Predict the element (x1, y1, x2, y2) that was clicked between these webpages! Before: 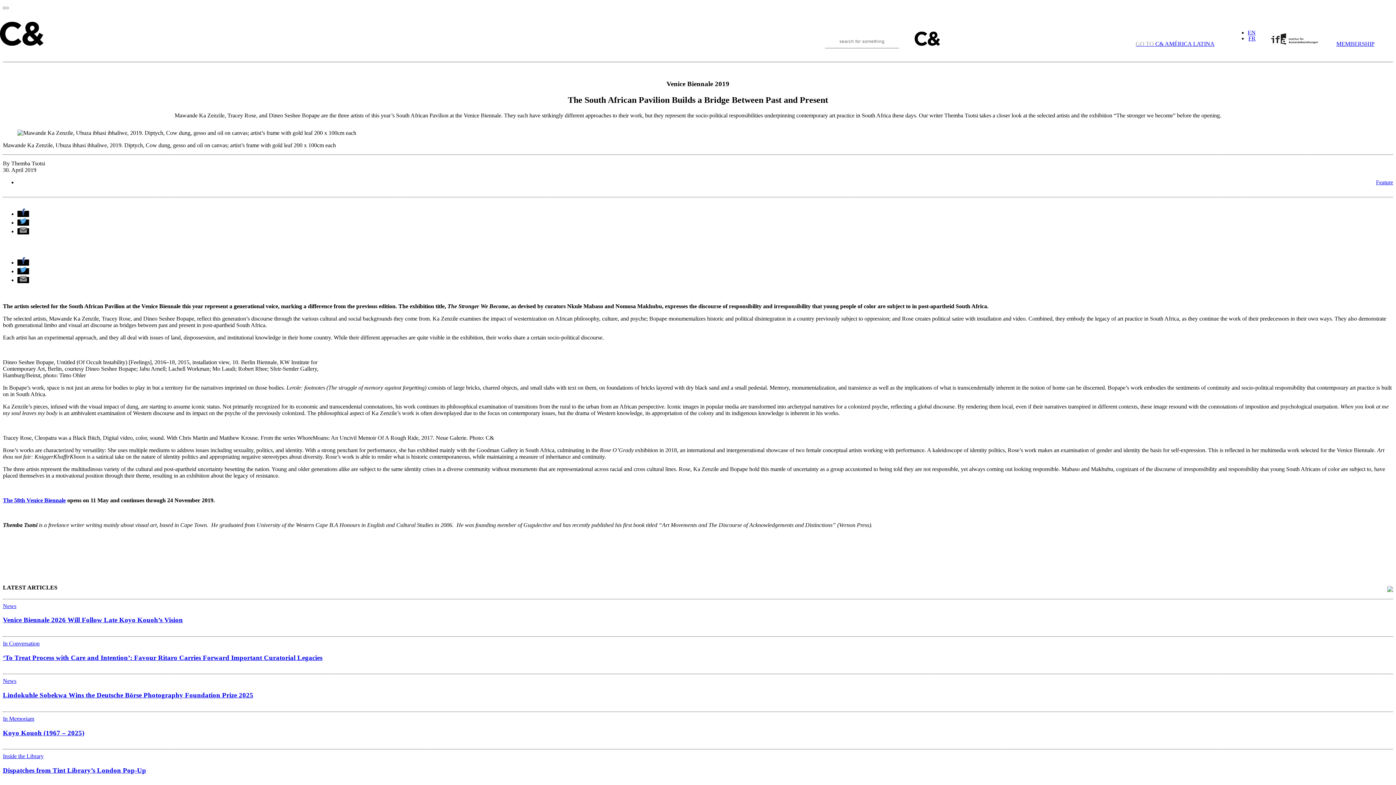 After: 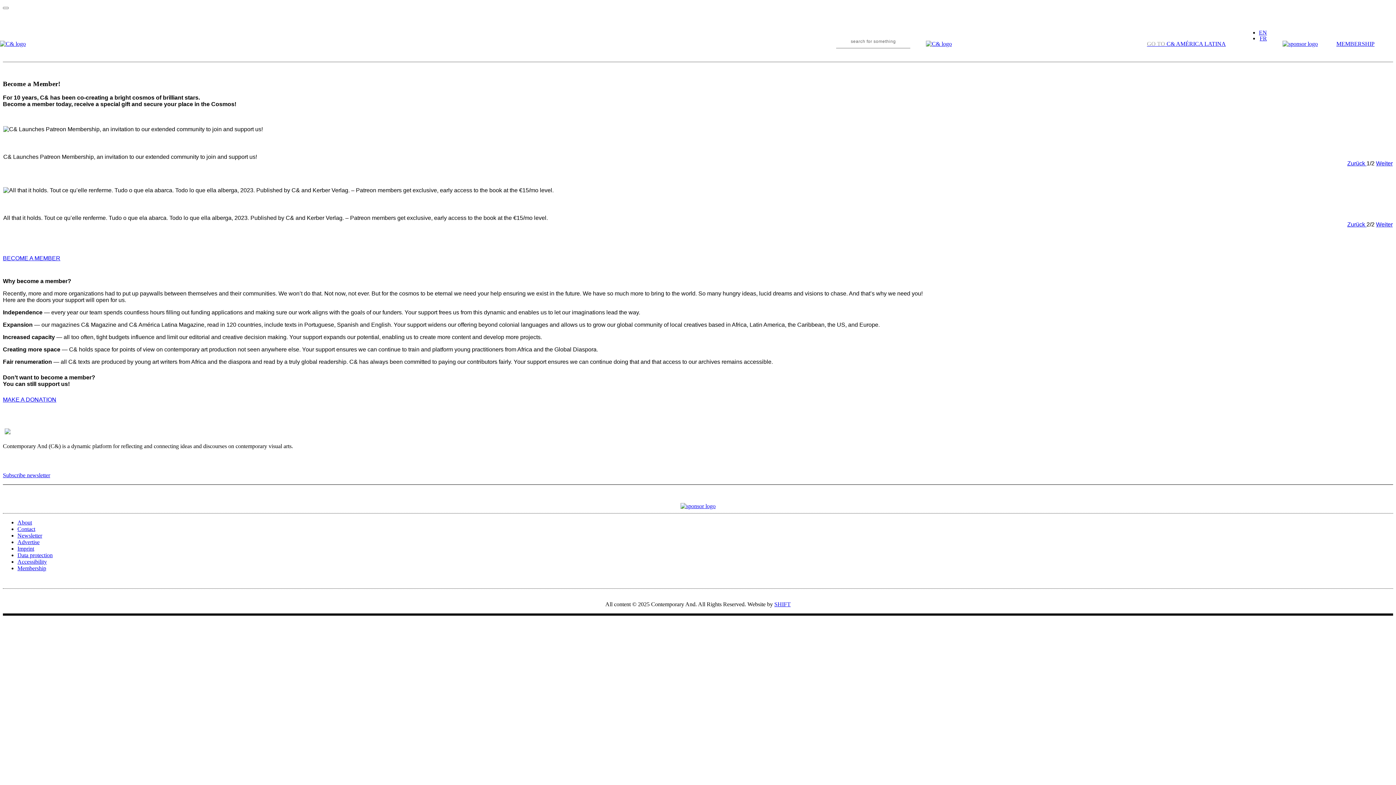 Action: bbox: (1333, 37, 1377, 49) label: MEMBERSHIP